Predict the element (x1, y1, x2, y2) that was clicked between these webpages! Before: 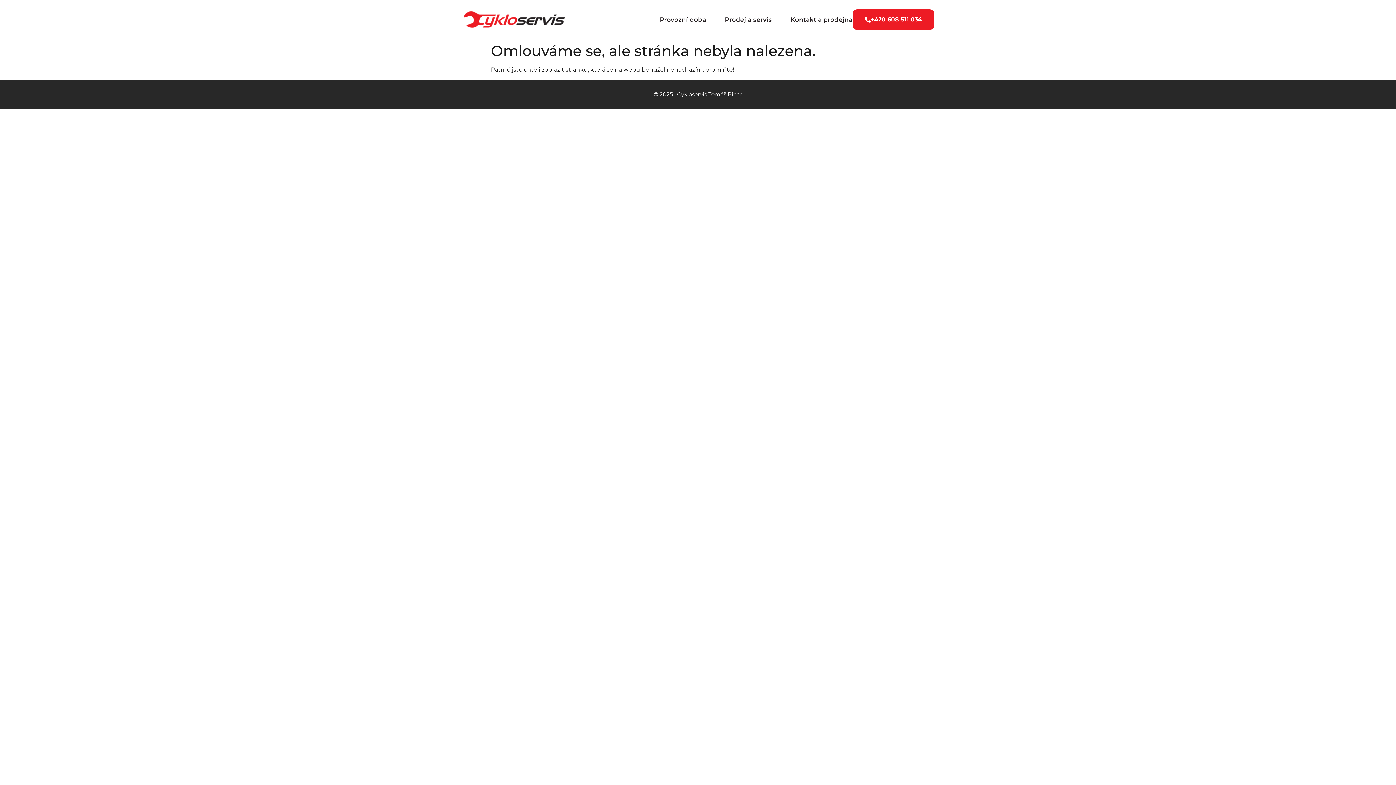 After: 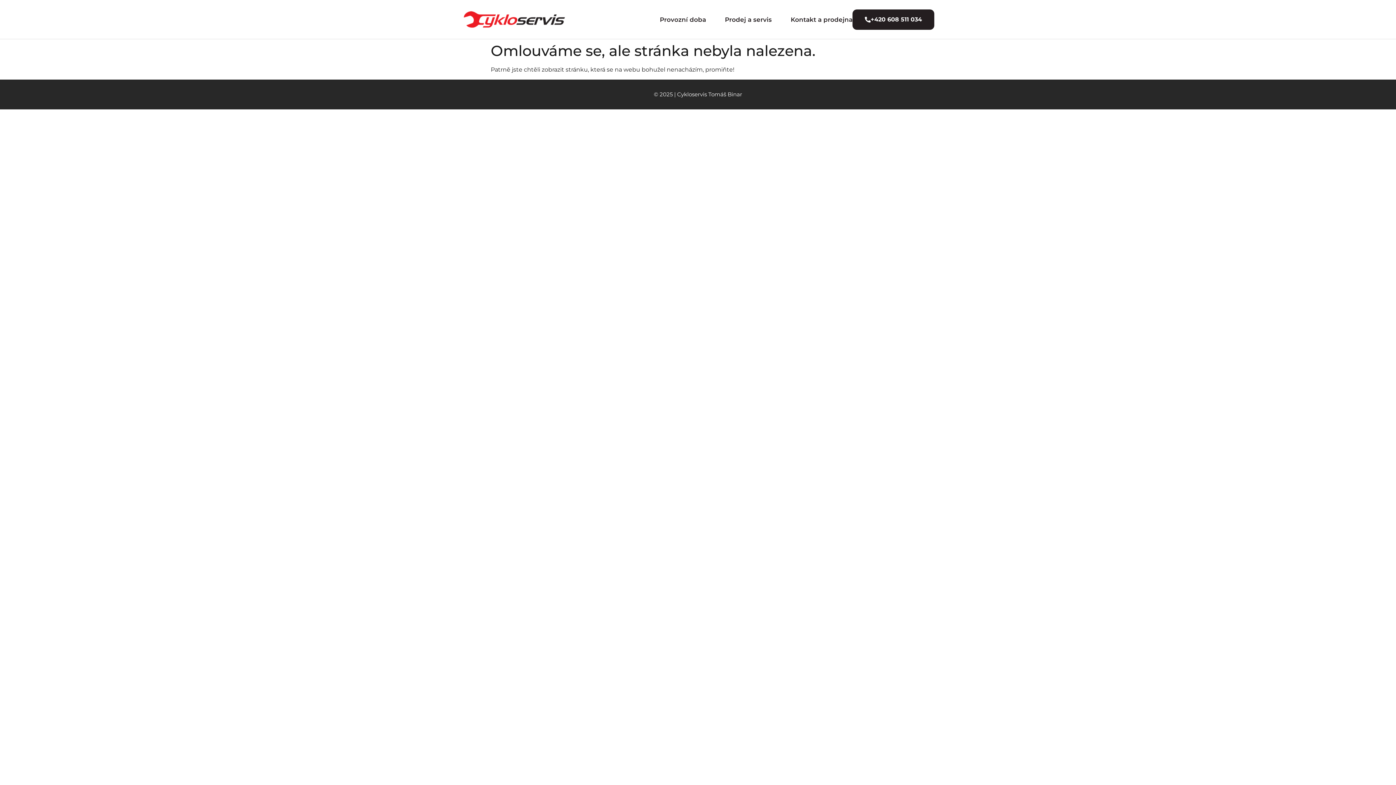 Action: bbox: (852, 9, 934, 29) label: +420 608 511 034